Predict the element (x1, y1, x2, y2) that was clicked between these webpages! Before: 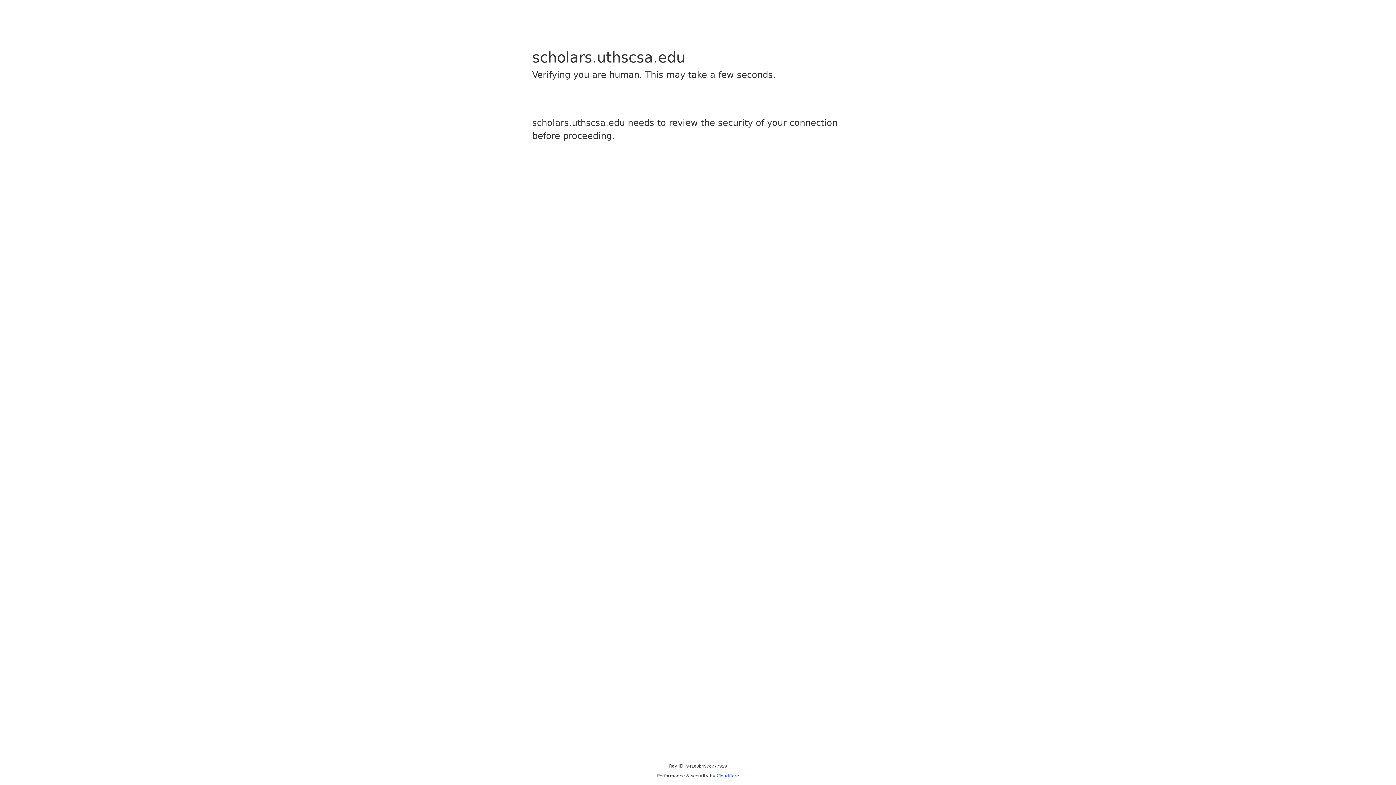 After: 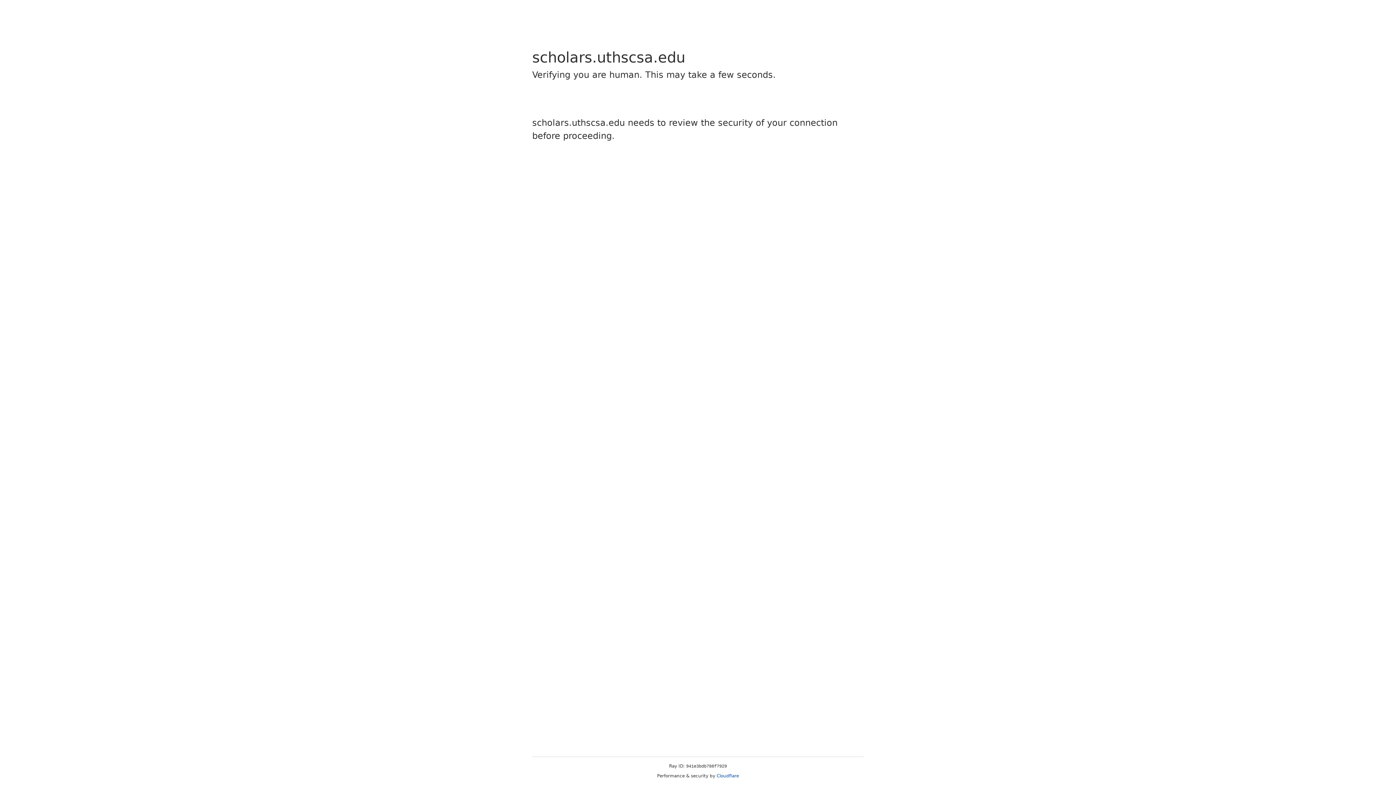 Action: label: Cloudflare bbox: (716, 773, 739, 778)